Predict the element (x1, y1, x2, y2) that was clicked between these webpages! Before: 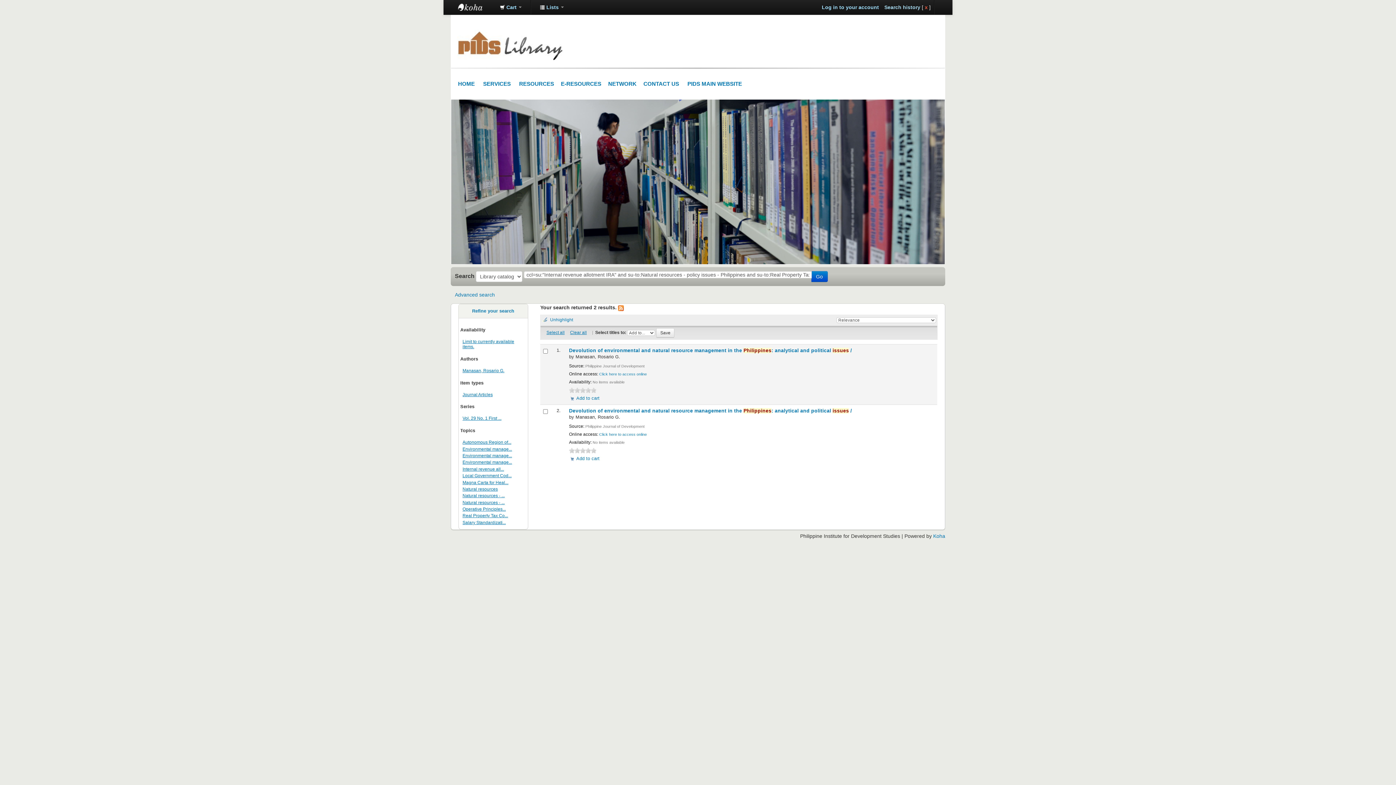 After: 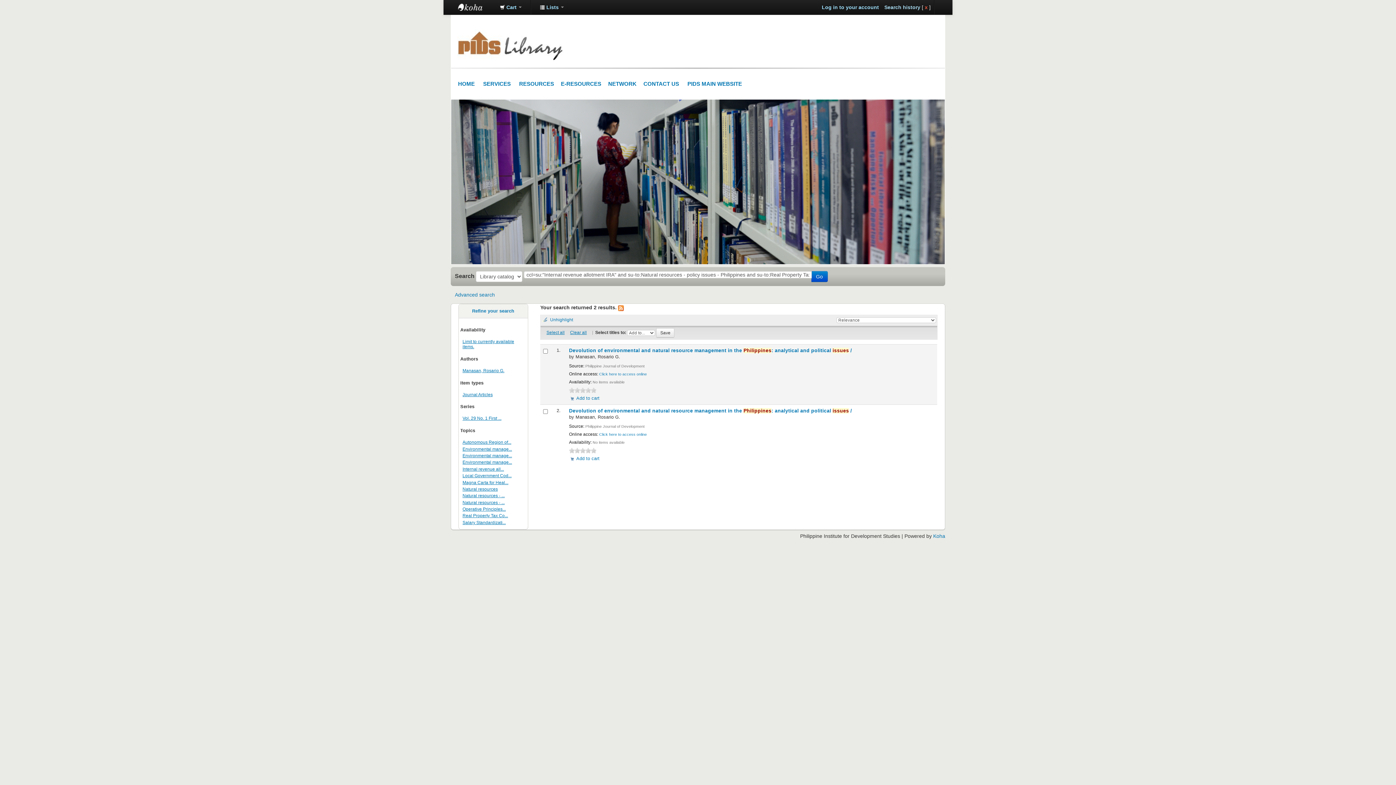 Action: label: 1 bbox: (569, 447, 575, 453)